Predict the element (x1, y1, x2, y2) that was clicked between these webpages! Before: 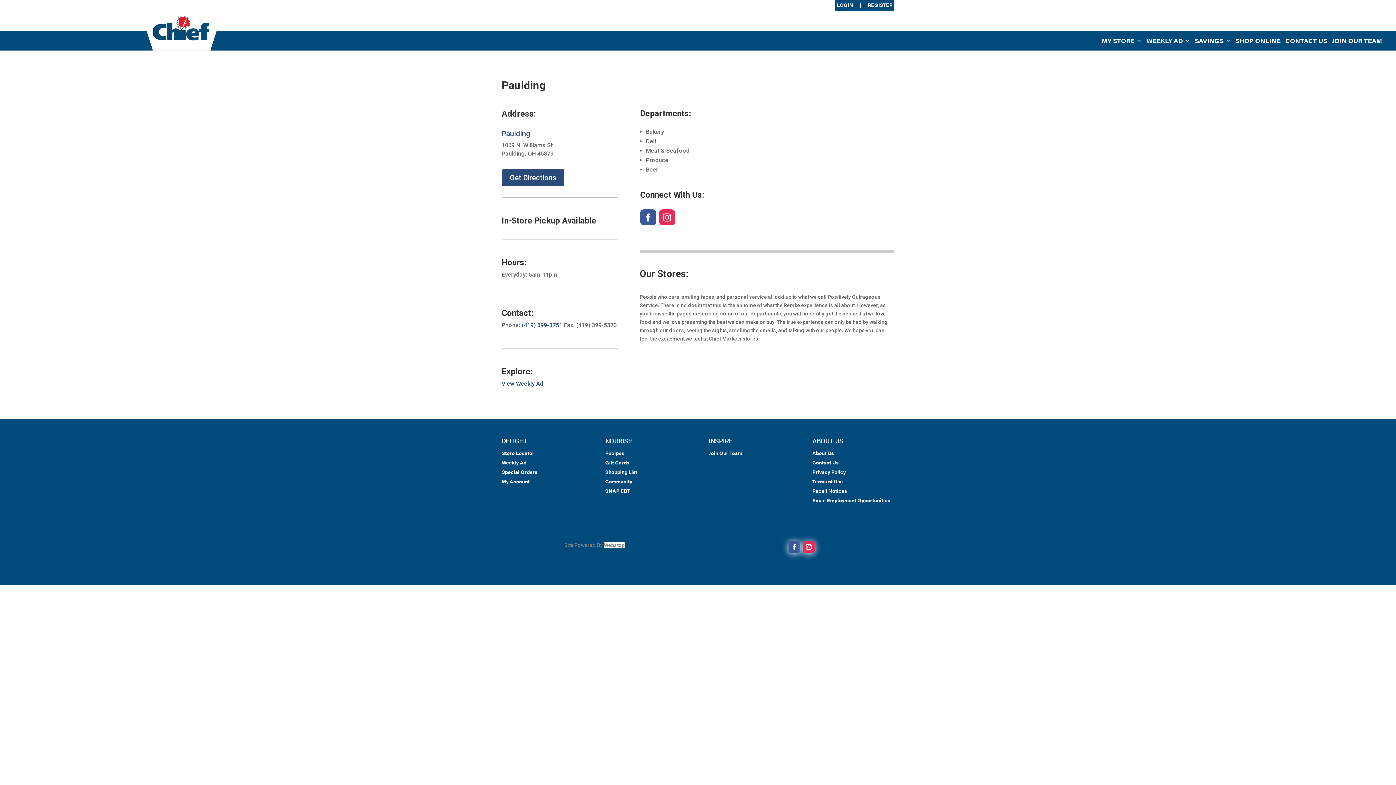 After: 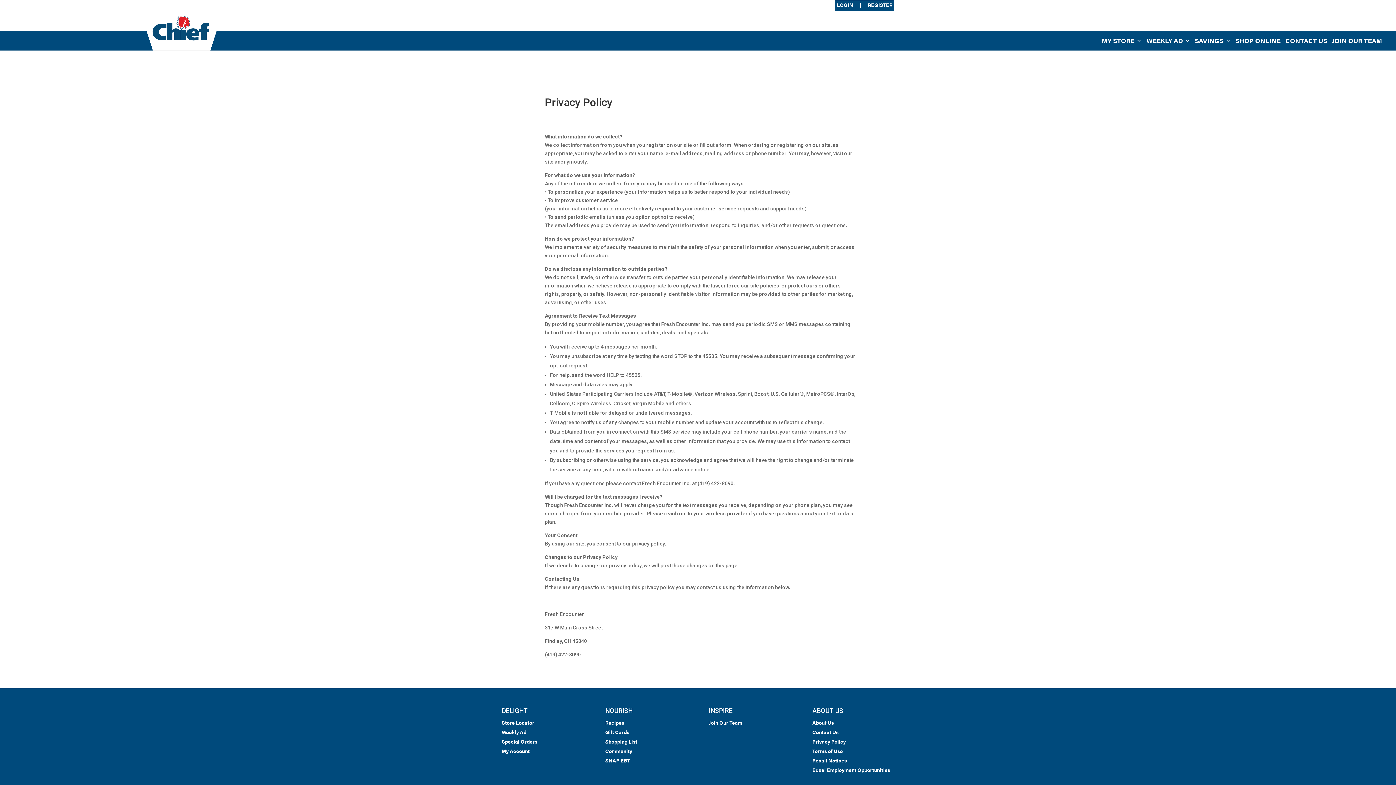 Action: label: Privacy Policy bbox: (812, 468, 845, 475)